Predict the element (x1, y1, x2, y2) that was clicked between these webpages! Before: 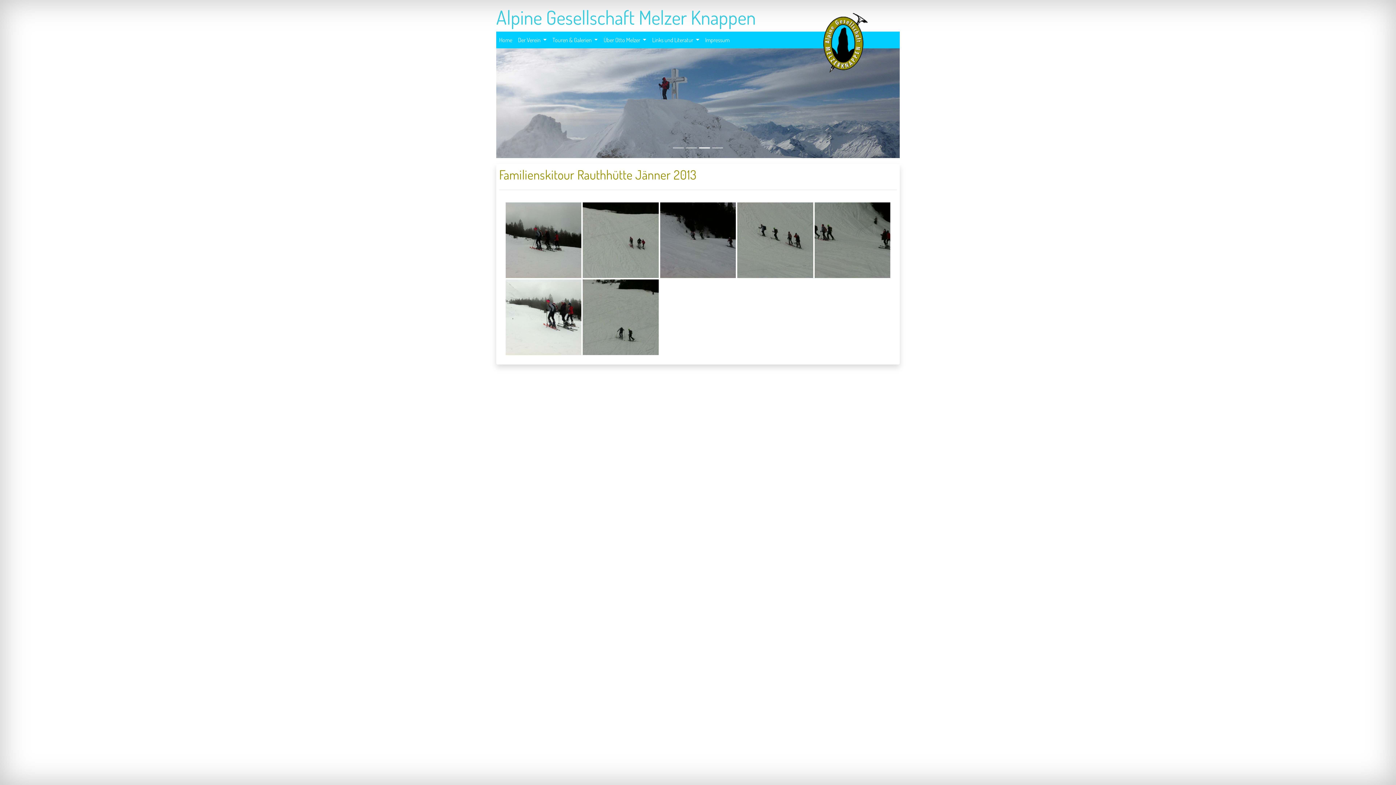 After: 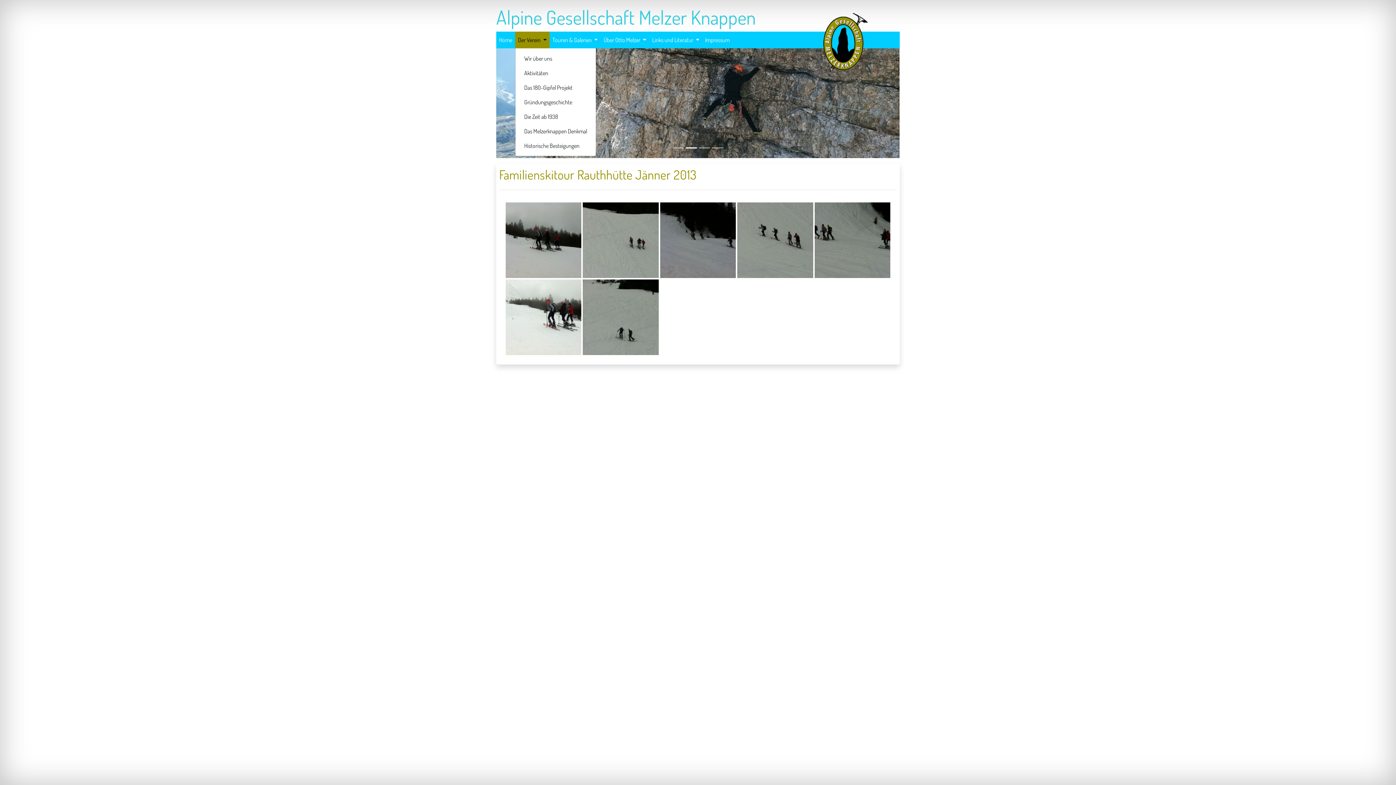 Action: bbox: (515, 31, 549, 48) label: Der Verein 